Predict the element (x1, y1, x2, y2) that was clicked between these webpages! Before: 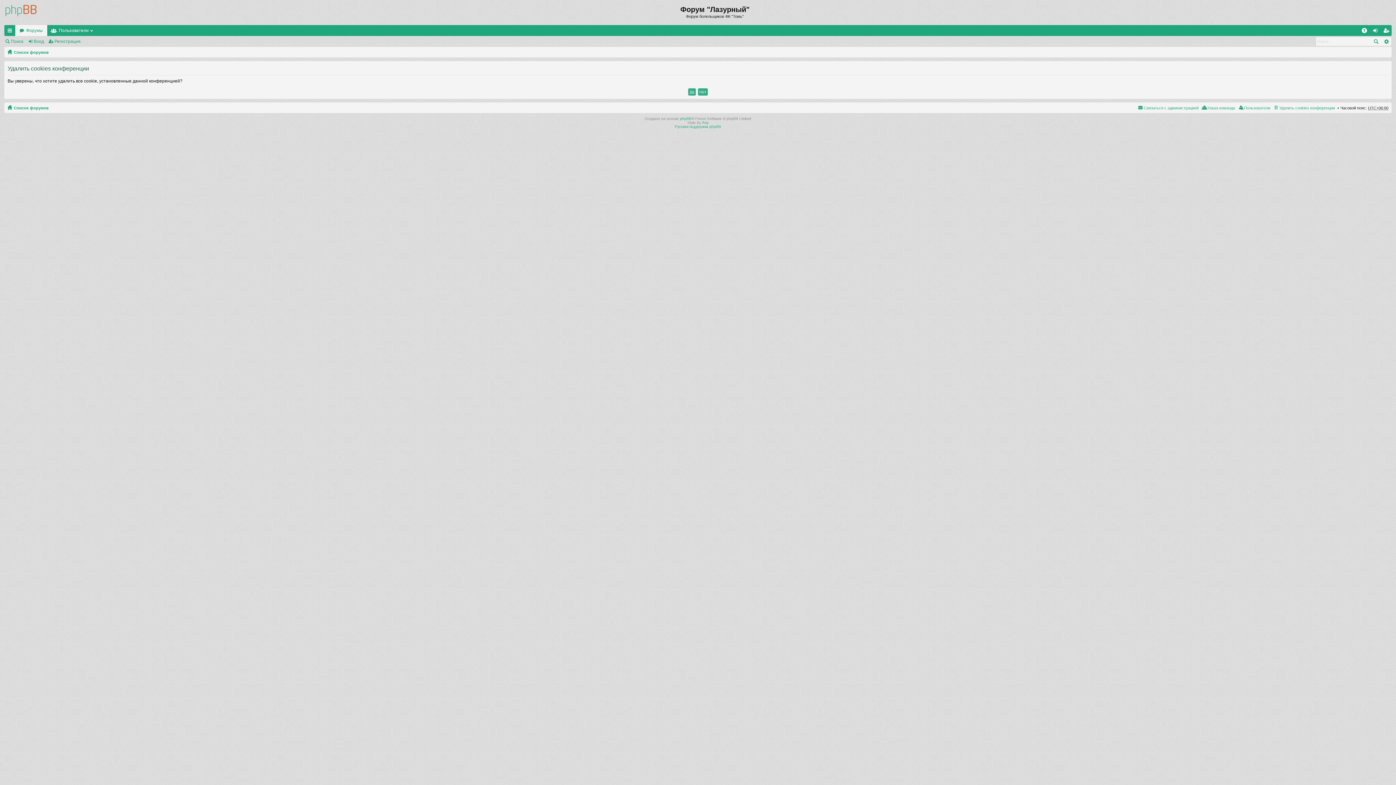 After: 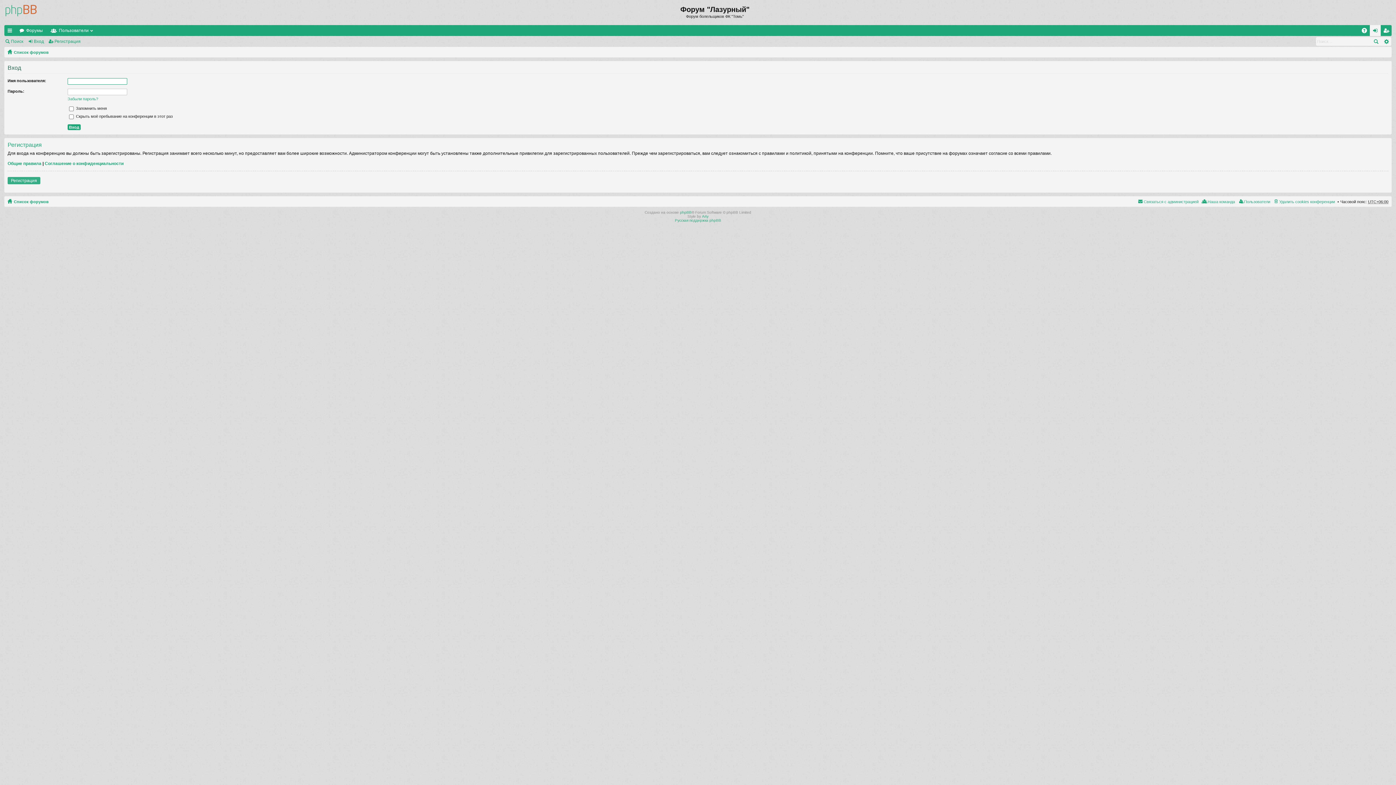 Action: label: Вход bbox: (27, 36, 46, 46)